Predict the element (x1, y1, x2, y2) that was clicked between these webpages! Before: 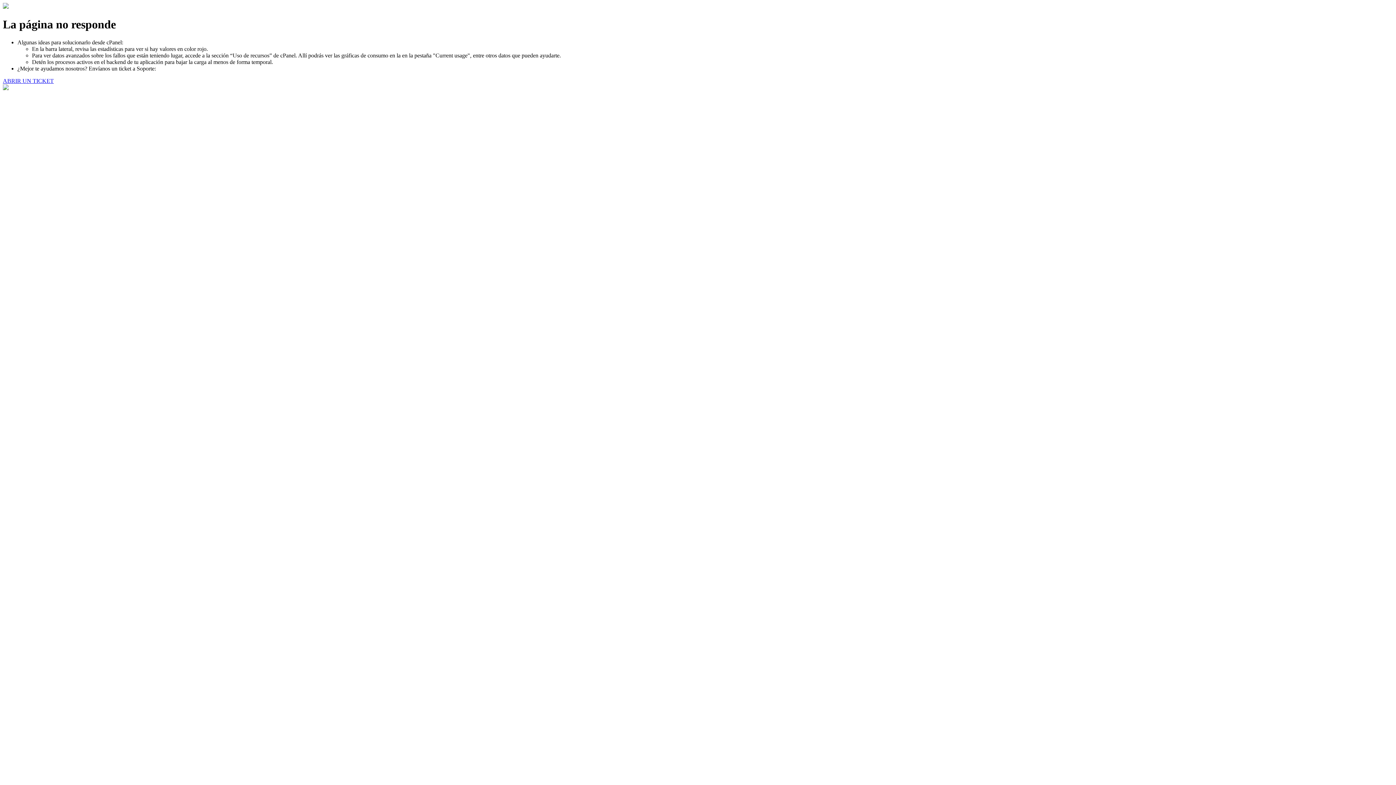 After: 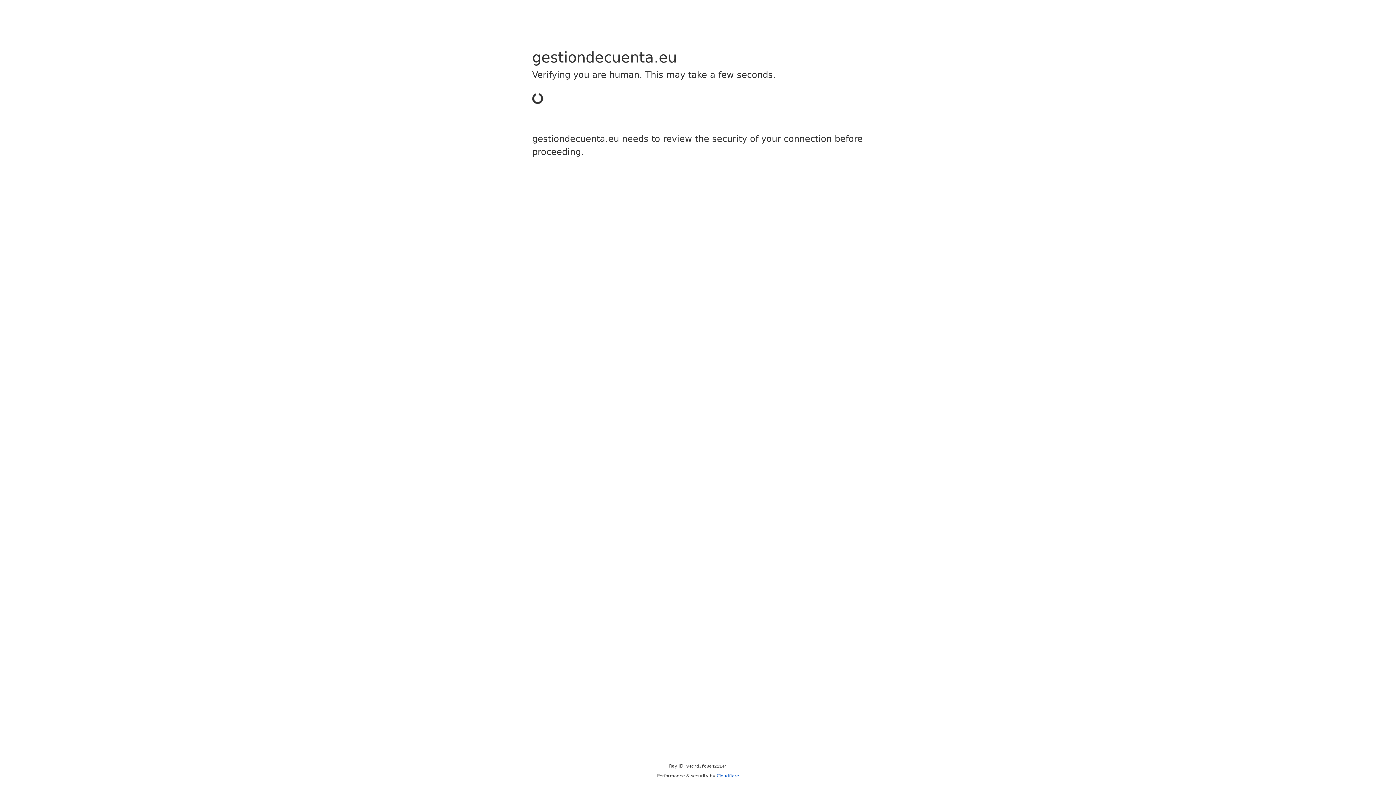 Action: label: ABRIR UN TICKET bbox: (2, 77, 53, 83)